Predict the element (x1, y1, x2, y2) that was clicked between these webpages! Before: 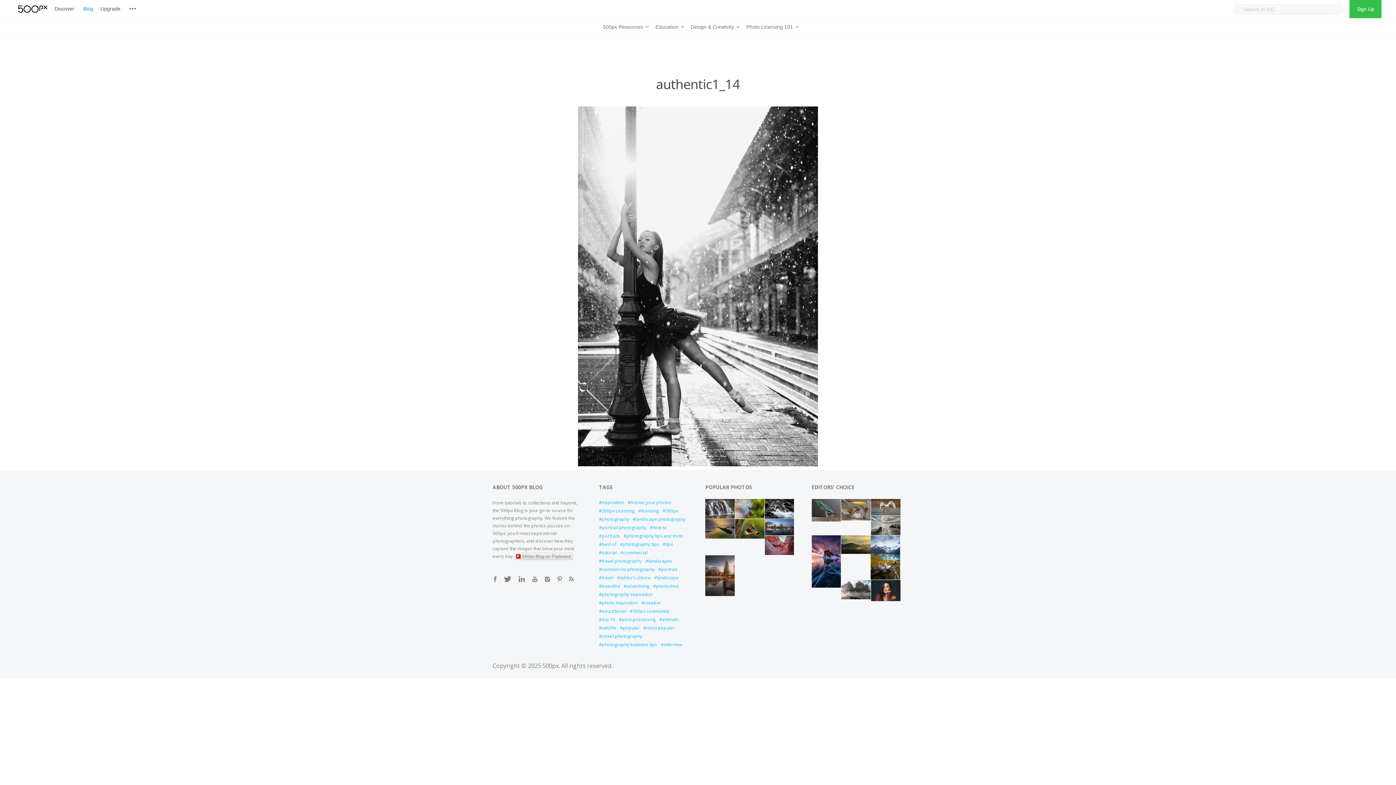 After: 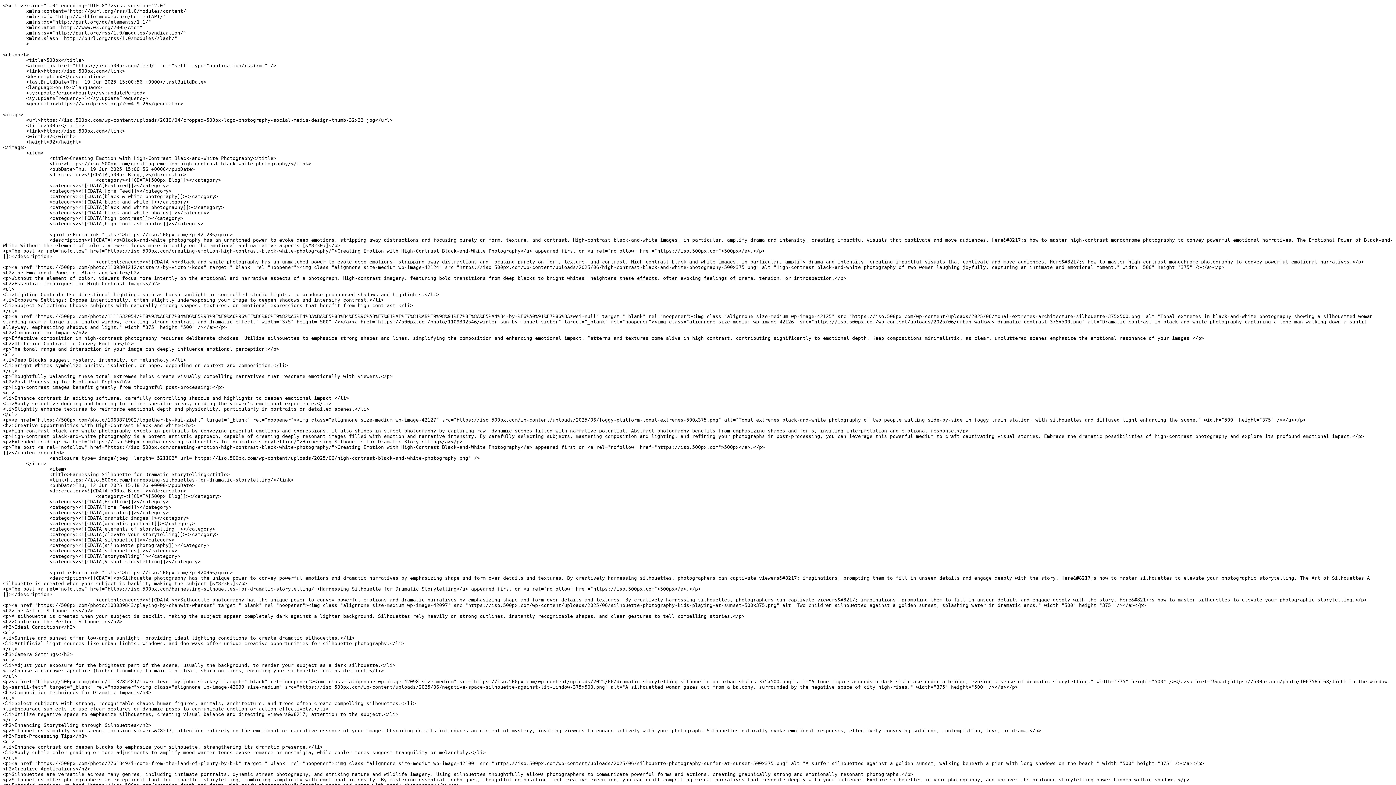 Action: bbox: (568, 574, 575, 584)